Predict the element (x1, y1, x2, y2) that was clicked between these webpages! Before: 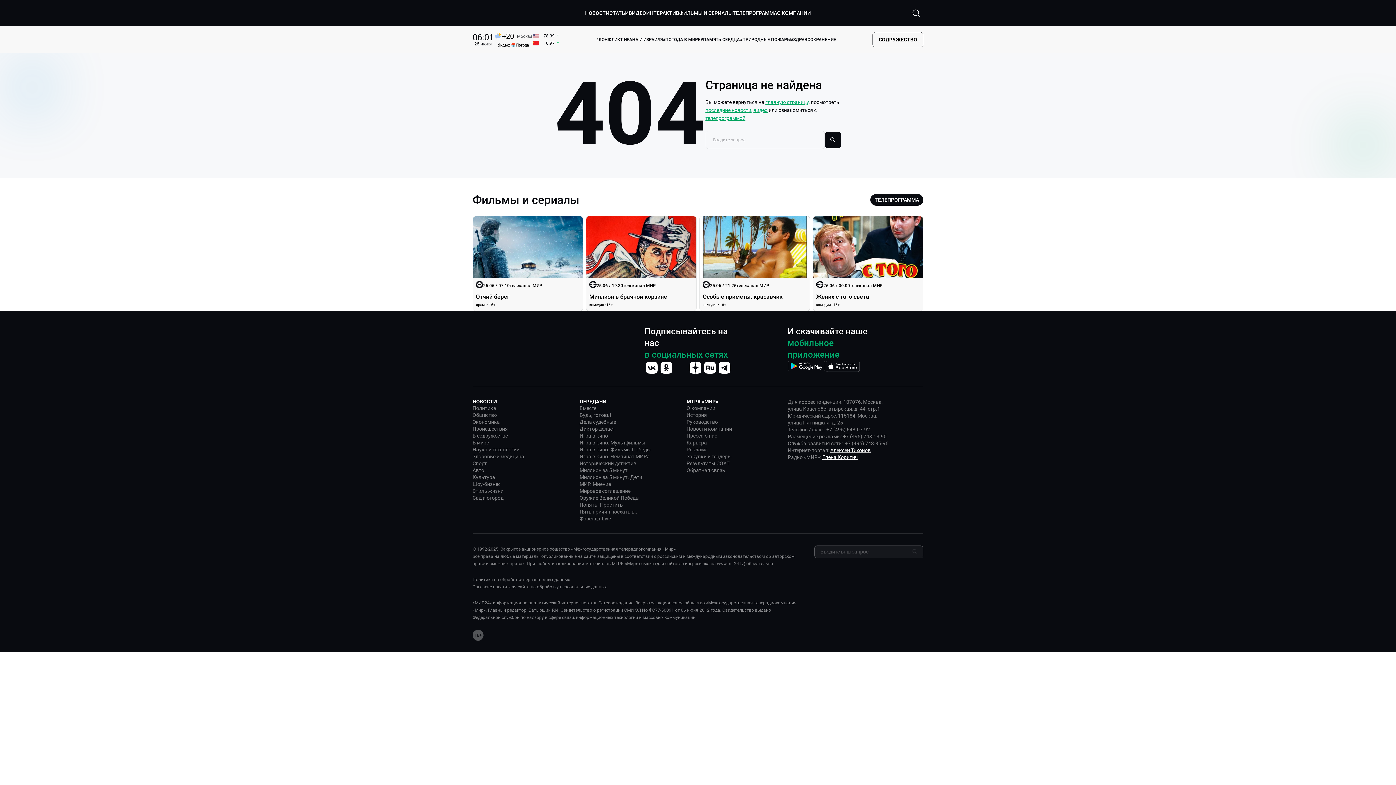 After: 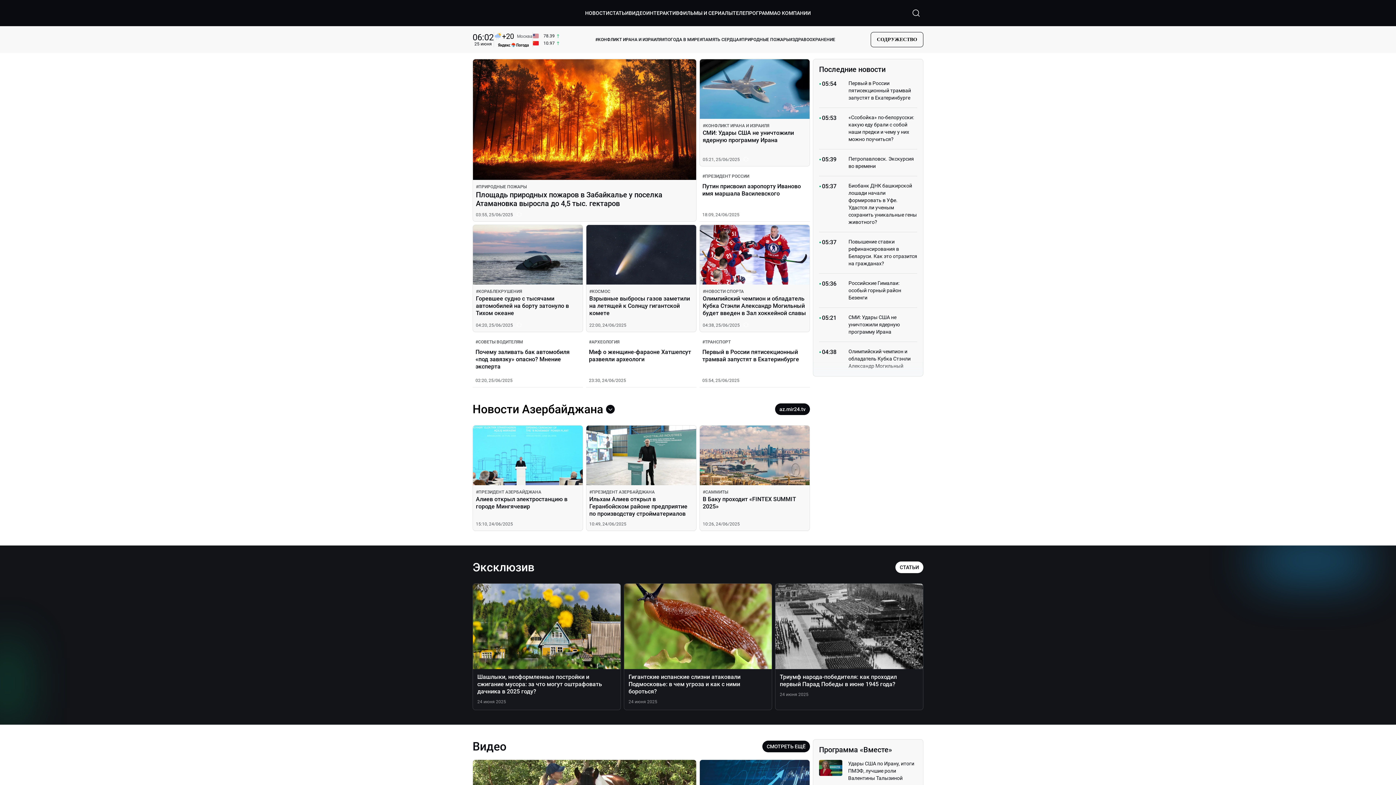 Action: bbox: (579, 516, 611, 521) label: Фазенда.Live